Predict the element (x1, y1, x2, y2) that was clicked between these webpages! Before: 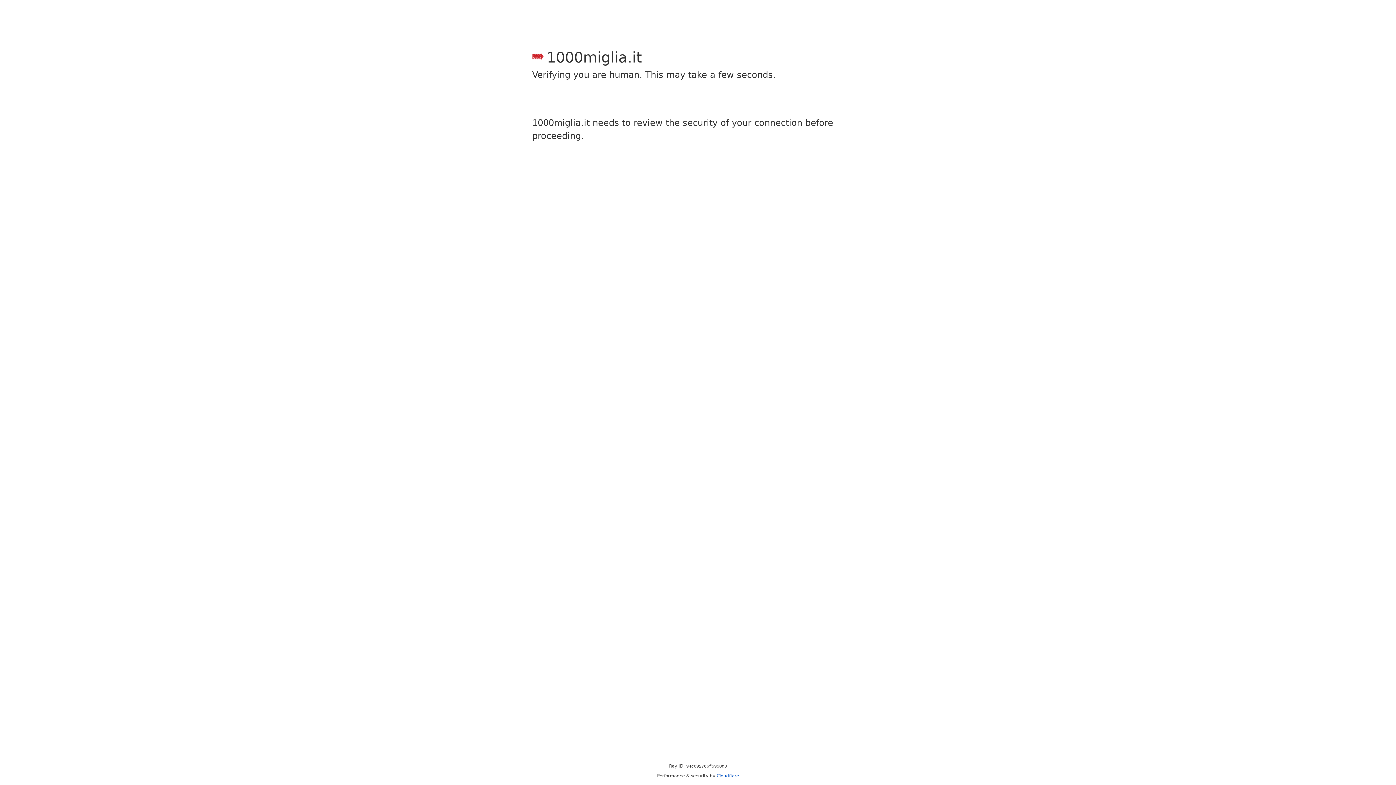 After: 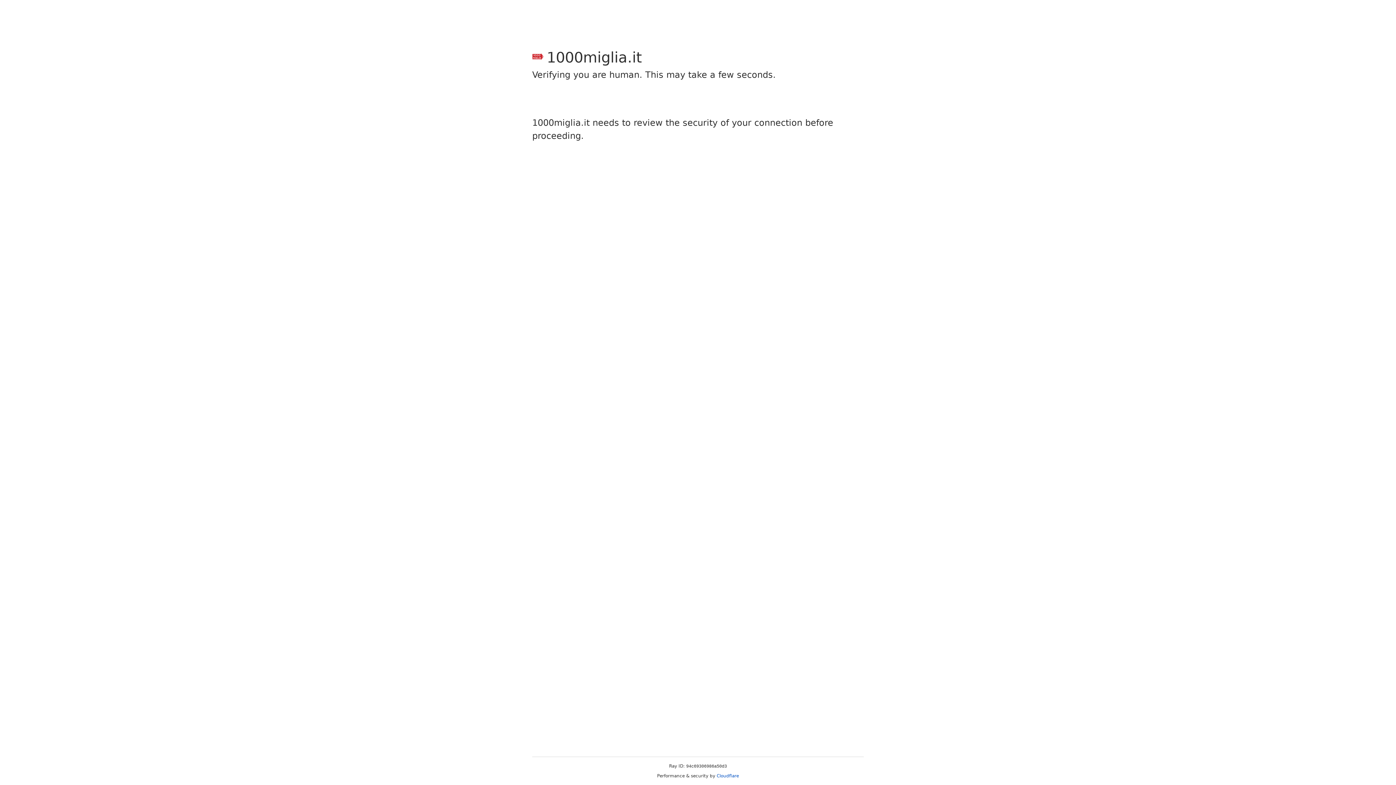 Action: bbox: (716, 773, 739, 778) label: Cloudflare